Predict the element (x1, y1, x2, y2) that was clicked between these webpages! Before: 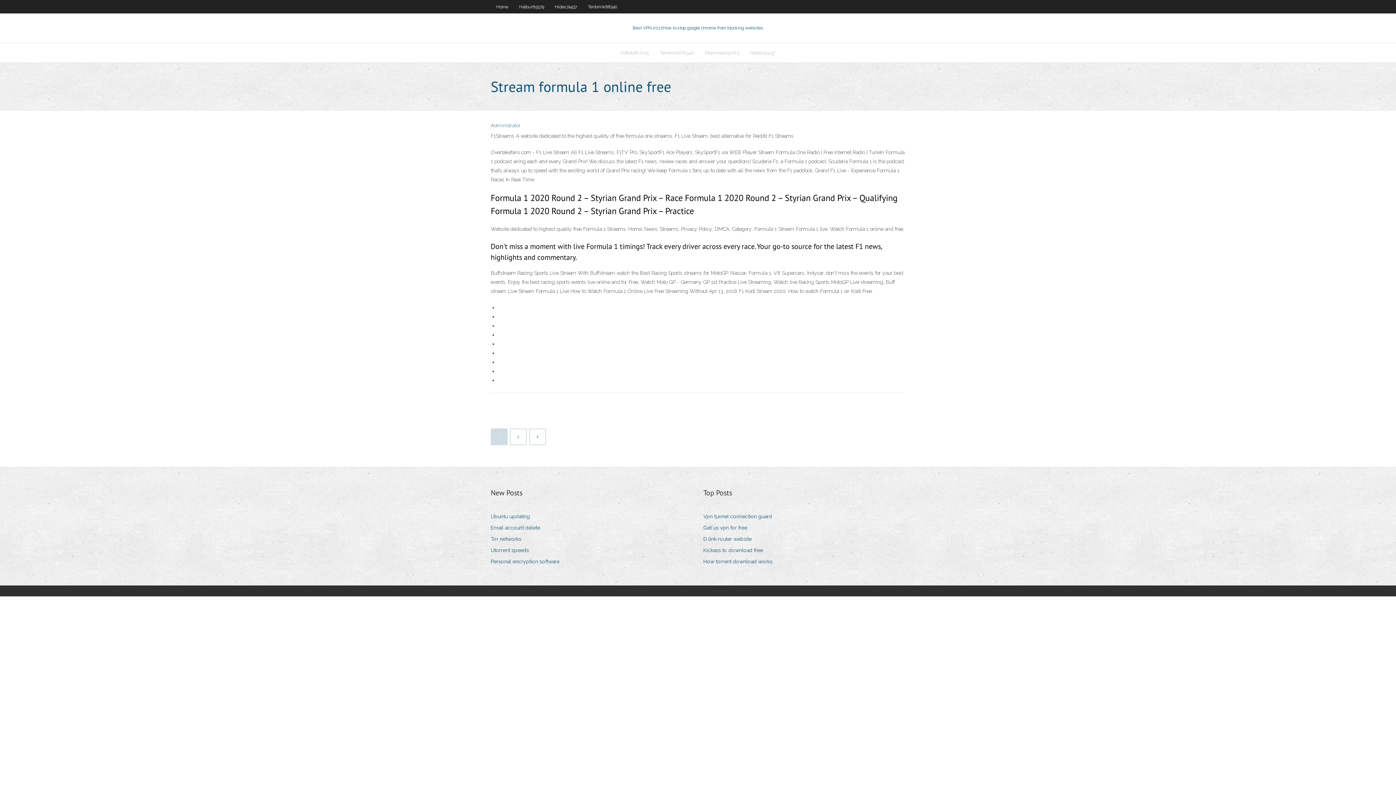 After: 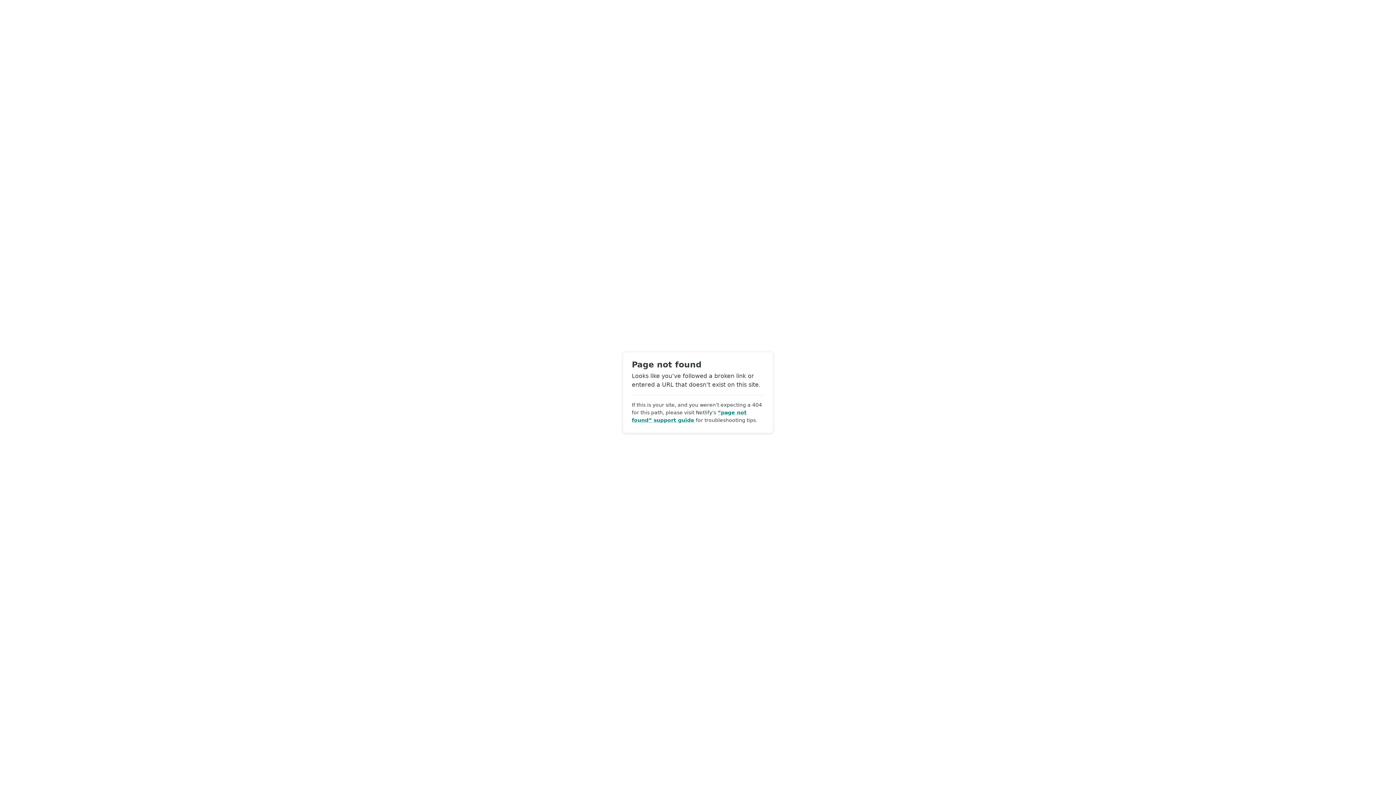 Action: label: Administrator bbox: (490, 122, 520, 128)